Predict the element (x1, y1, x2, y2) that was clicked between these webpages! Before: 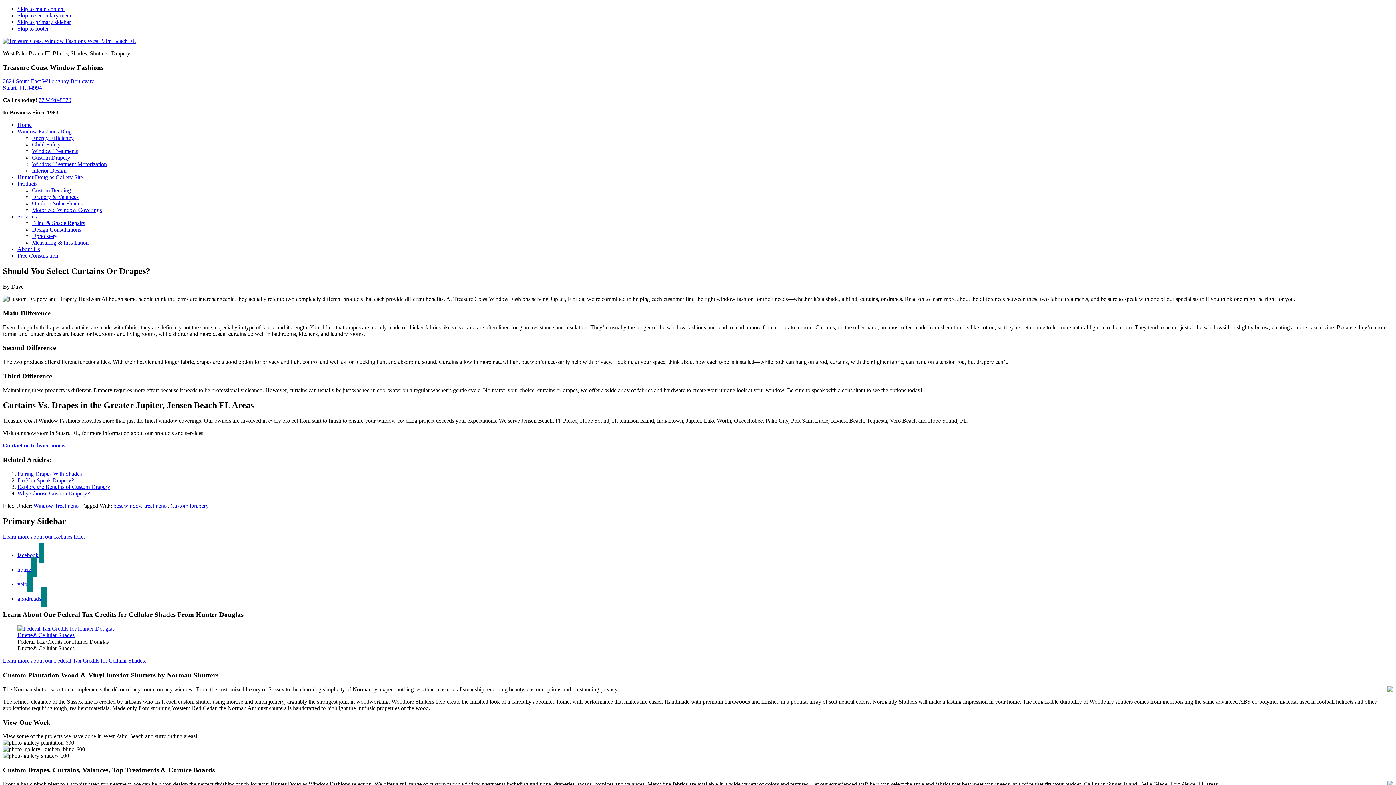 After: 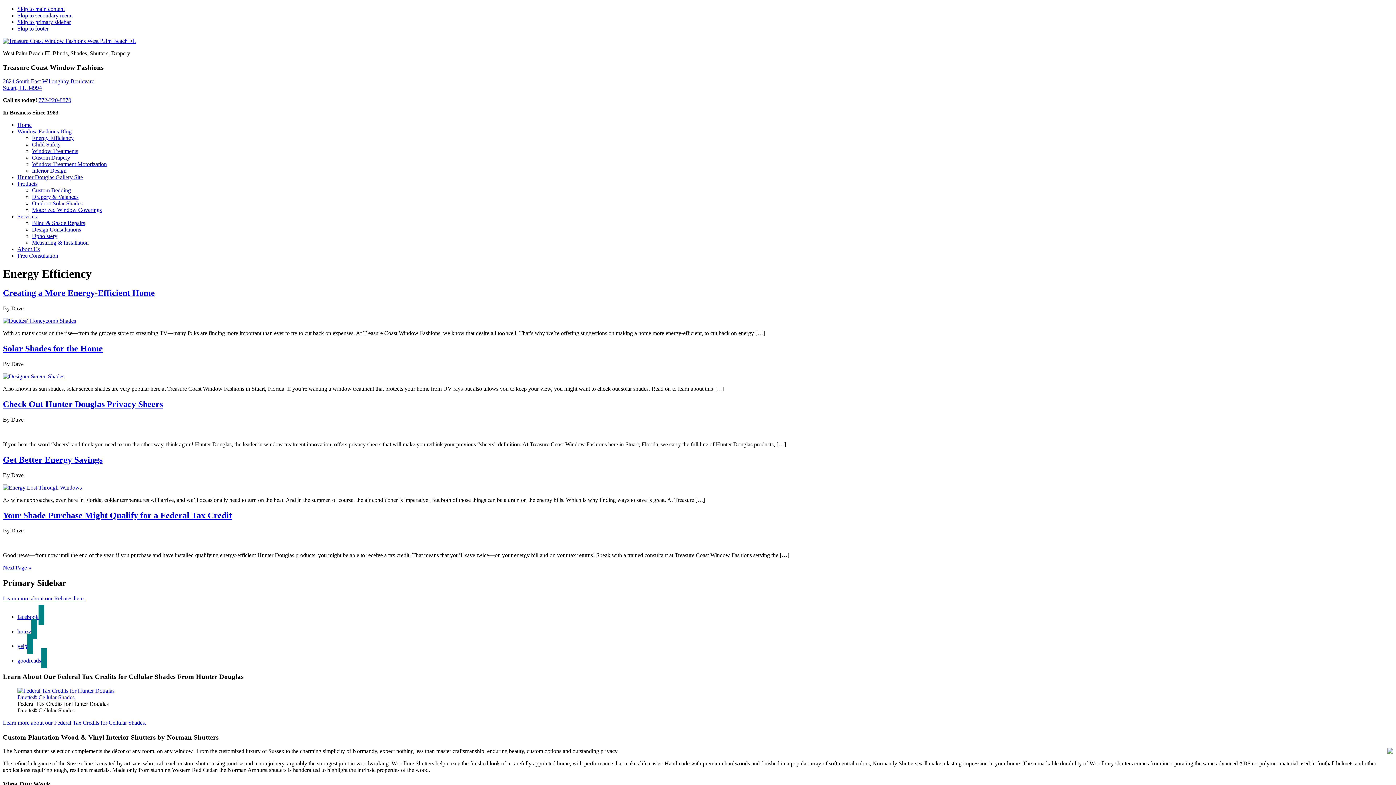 Action: bbox: (32, 135, 73, 141) label: Energy Efficiency